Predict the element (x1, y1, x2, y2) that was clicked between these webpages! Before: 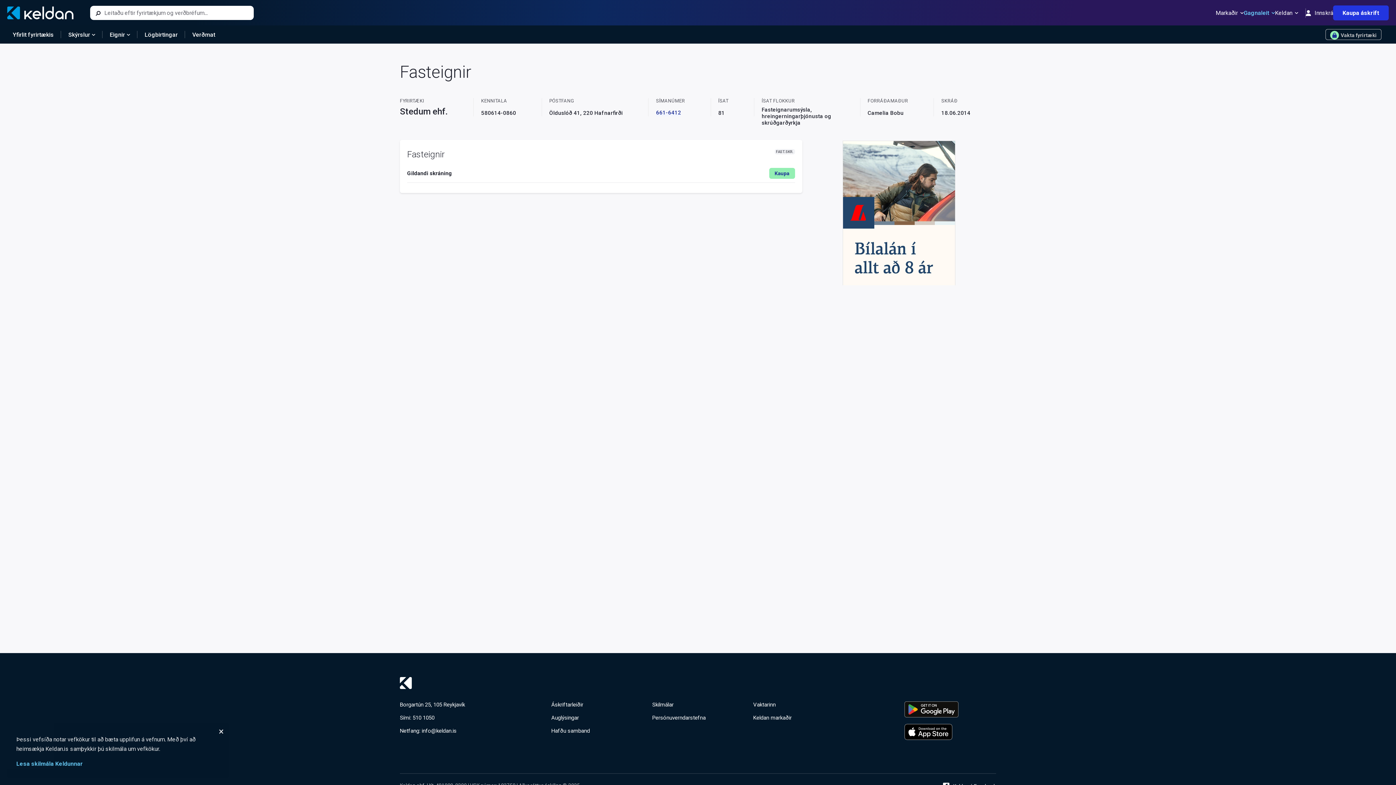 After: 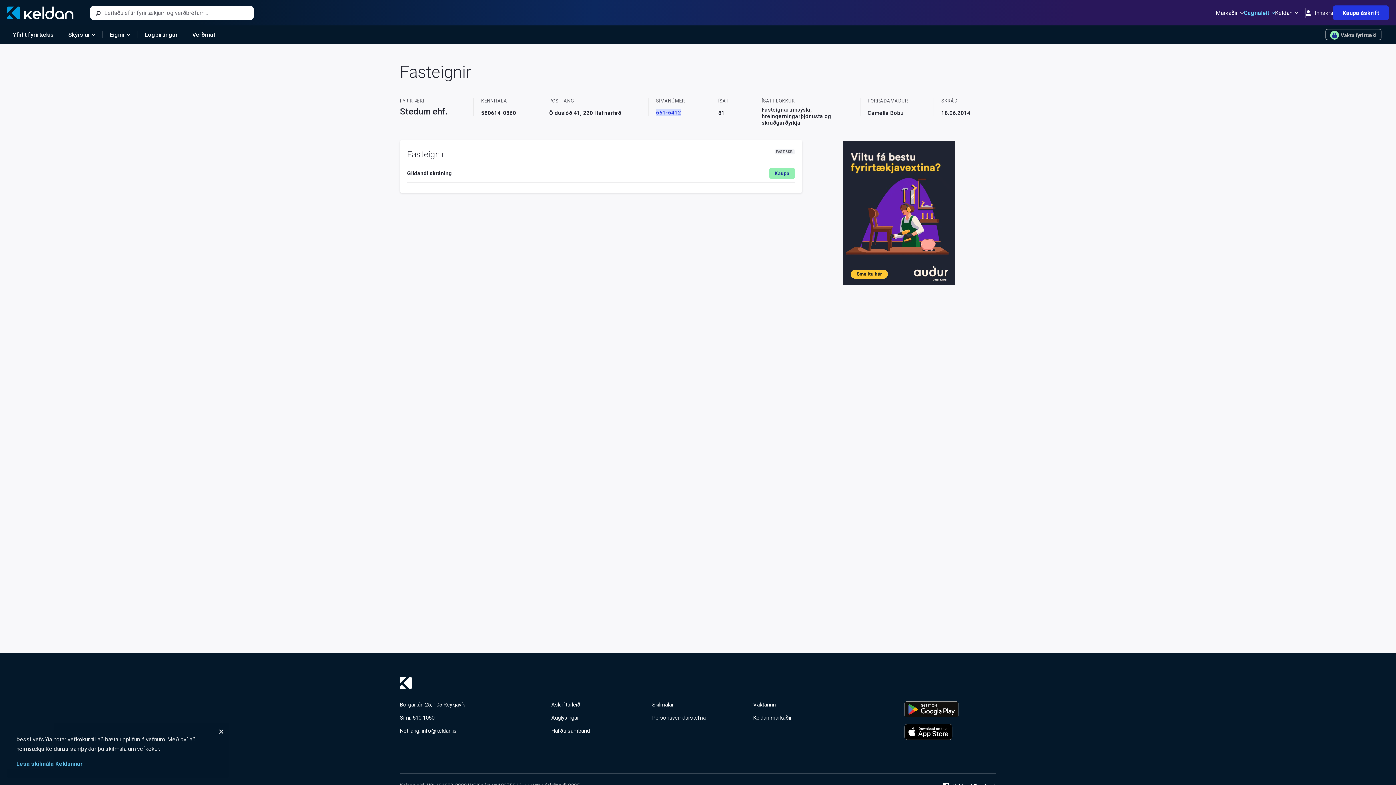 Action: bbox: (656, 109, 681, 116) label: 661-6412